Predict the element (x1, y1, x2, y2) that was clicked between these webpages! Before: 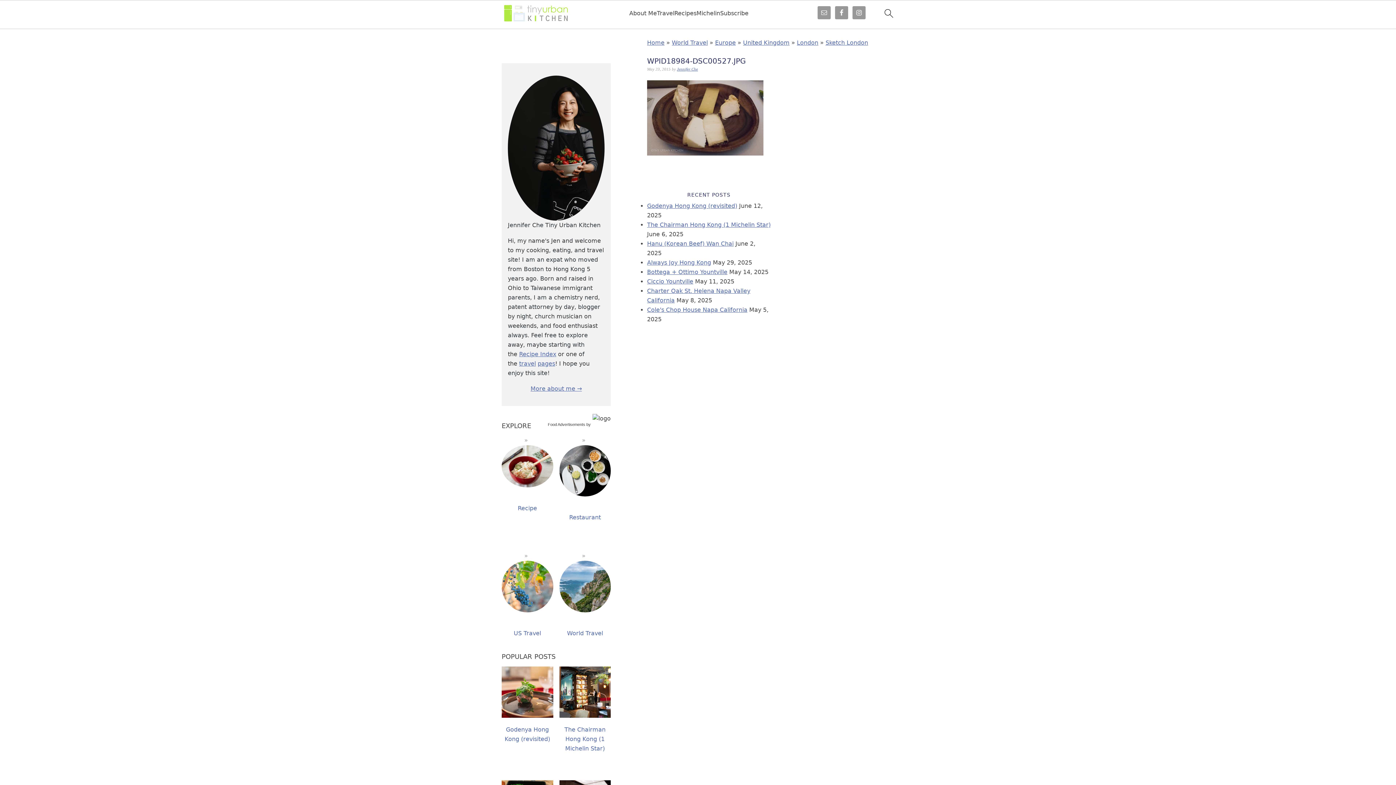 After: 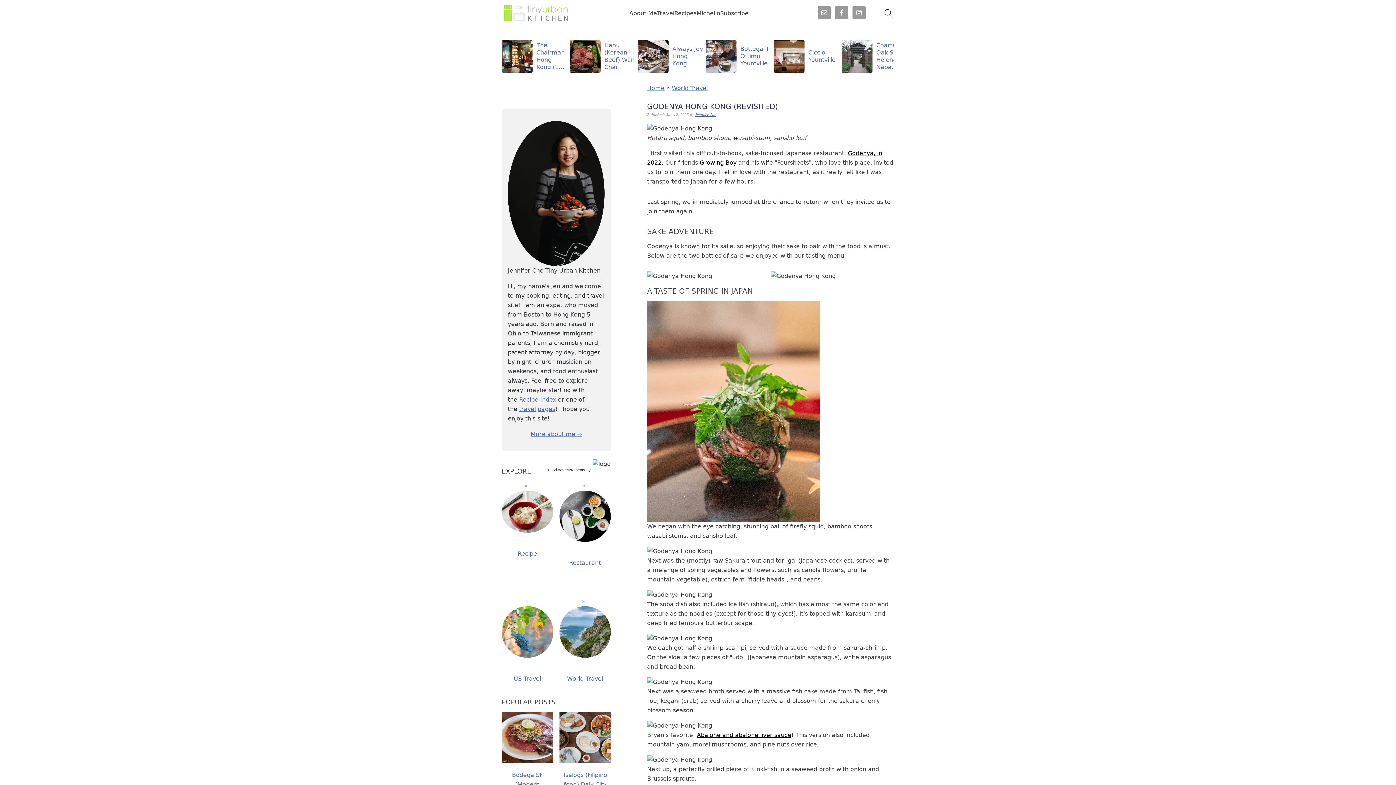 Action: bbox: (647, 202, 737, 209) label: Godenya Hong Kong (revisited)